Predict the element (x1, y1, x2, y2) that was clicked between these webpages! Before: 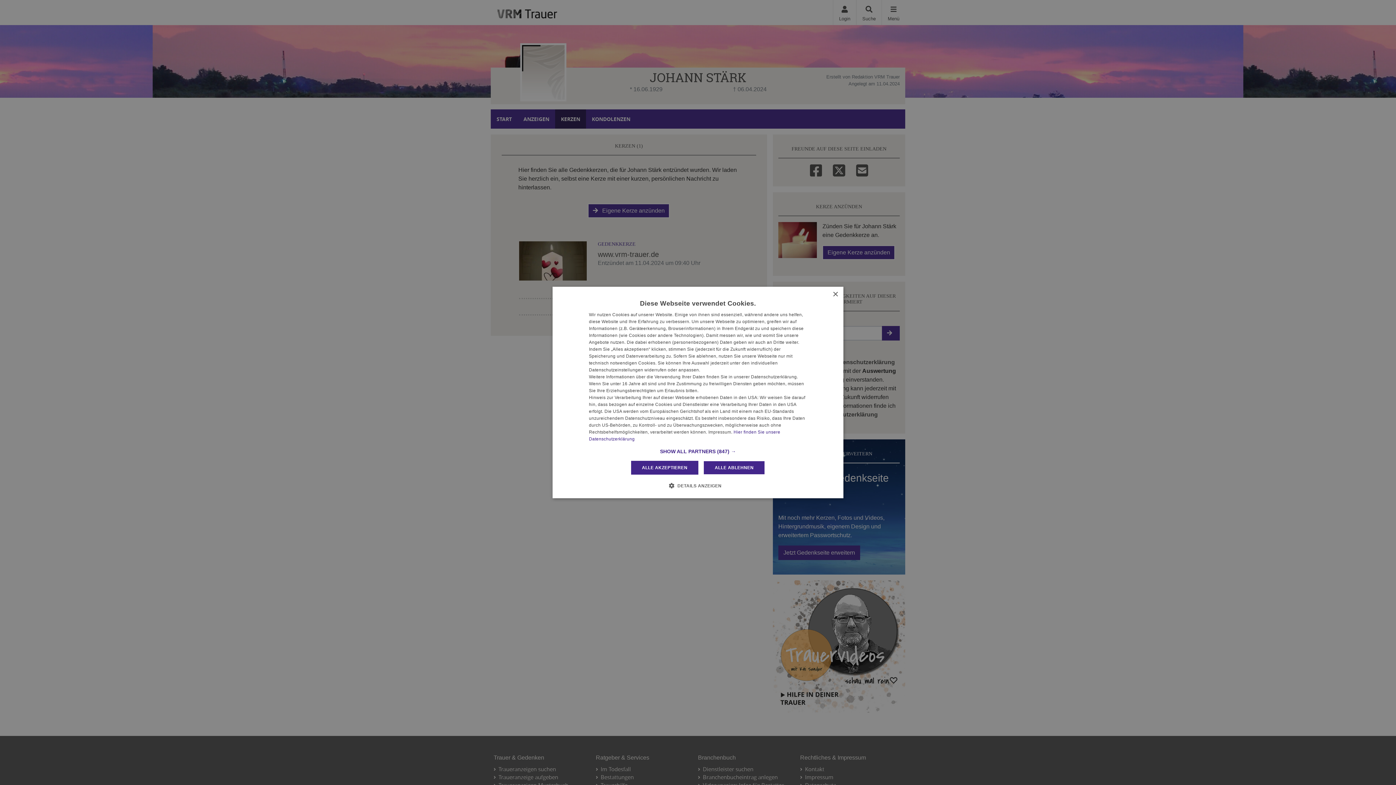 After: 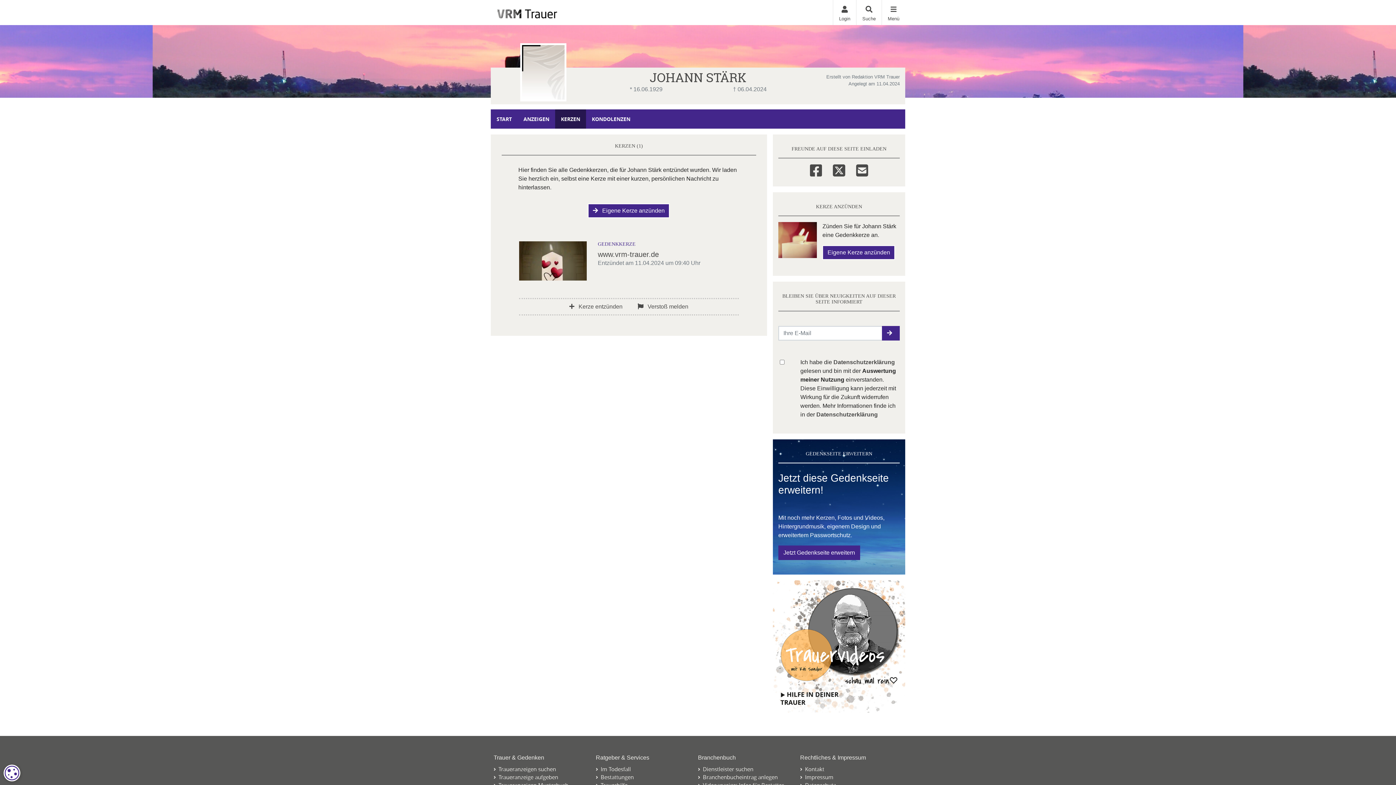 Action: bbox: (631, 461, 698, 474) label: ALLE AKZEPTIEREN